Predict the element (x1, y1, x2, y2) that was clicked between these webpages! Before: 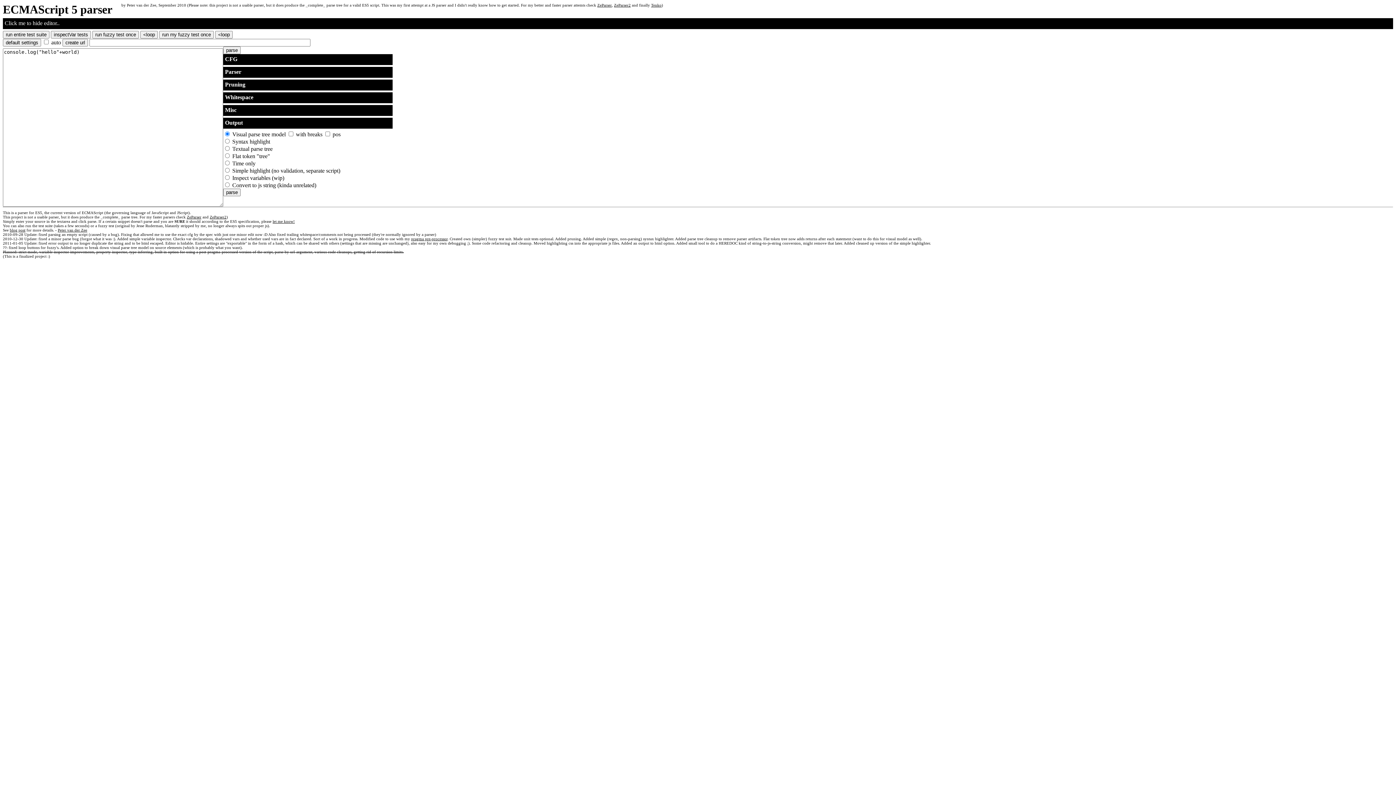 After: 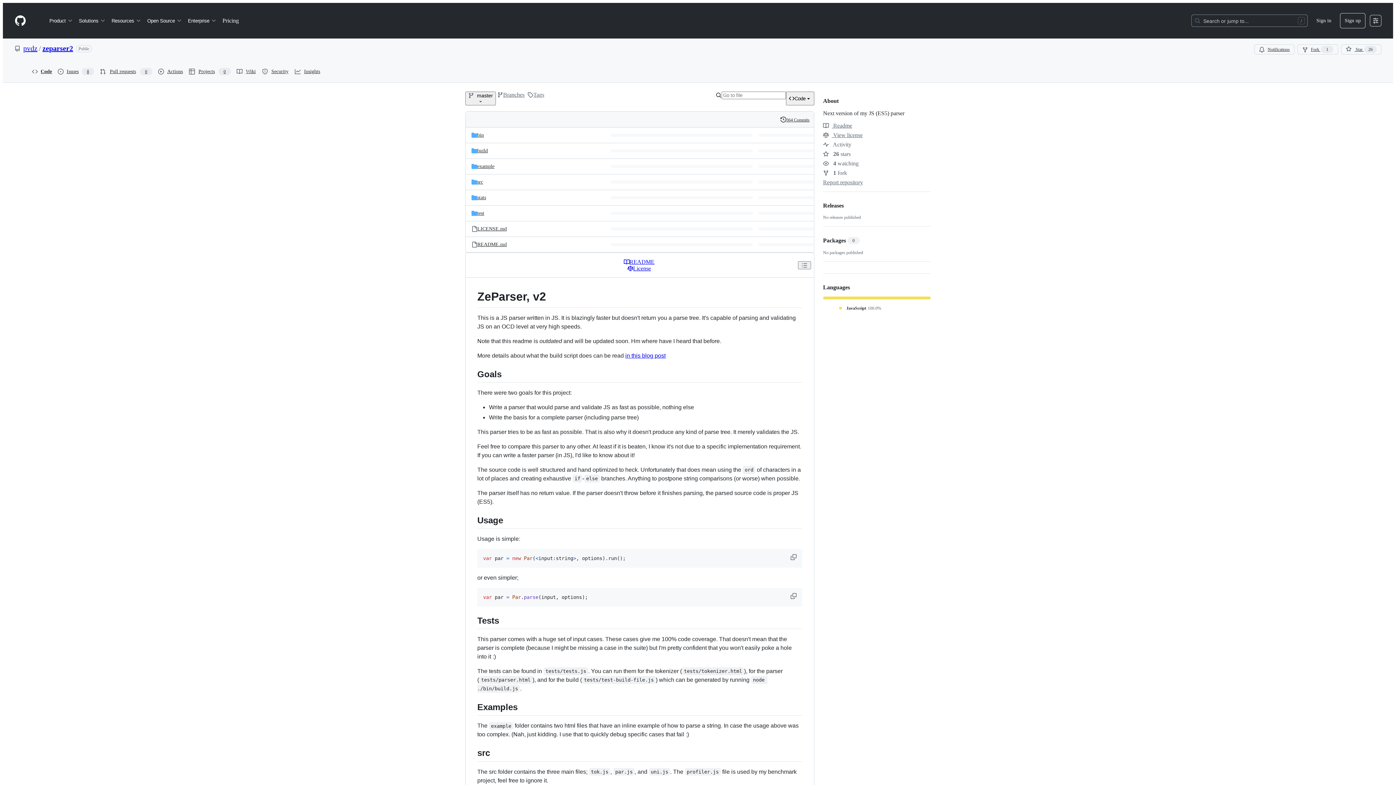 Action: bbox: (614, 2, 630, 7) label: ZeParser2